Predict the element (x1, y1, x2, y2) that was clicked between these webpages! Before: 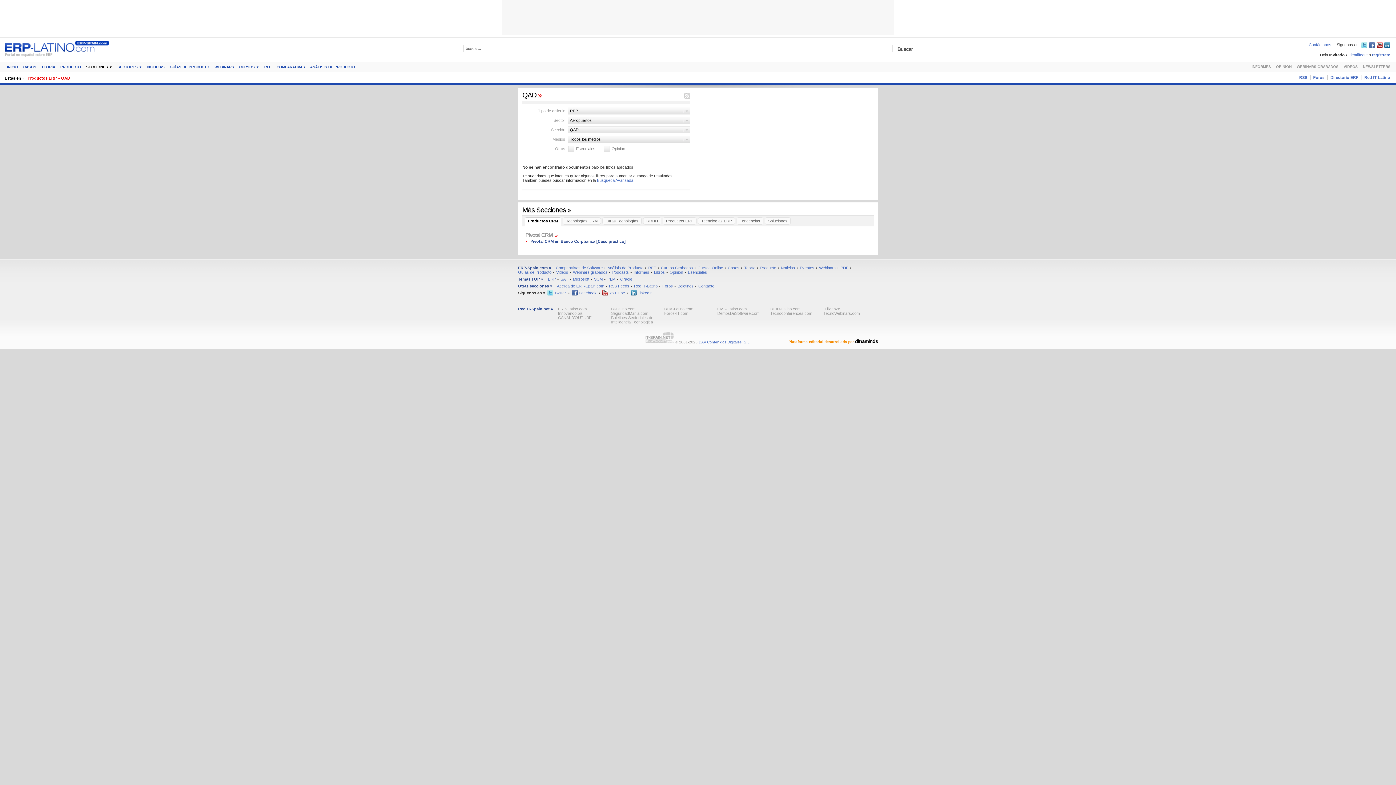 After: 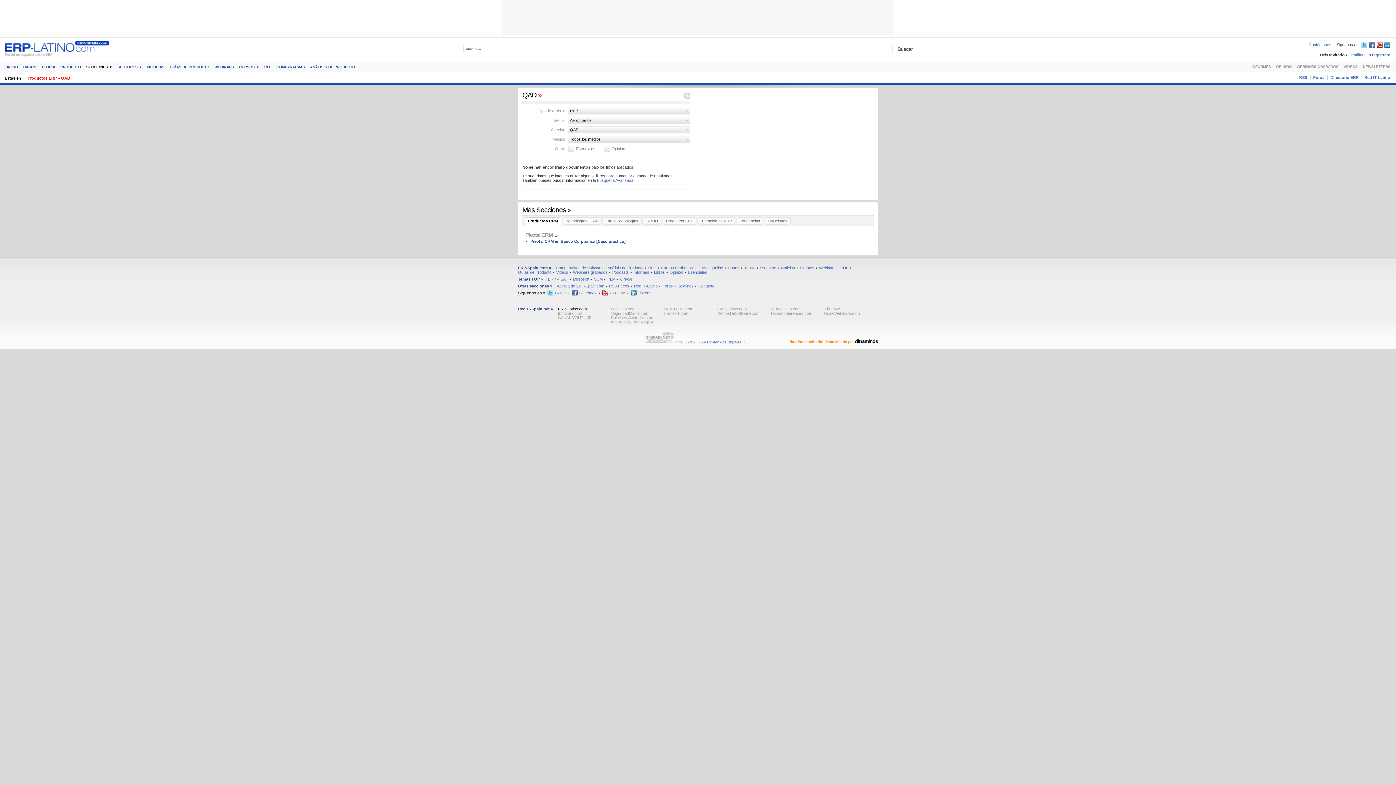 Action: label: ERP-Latino.com bbox: (558, 306, 586, 311)